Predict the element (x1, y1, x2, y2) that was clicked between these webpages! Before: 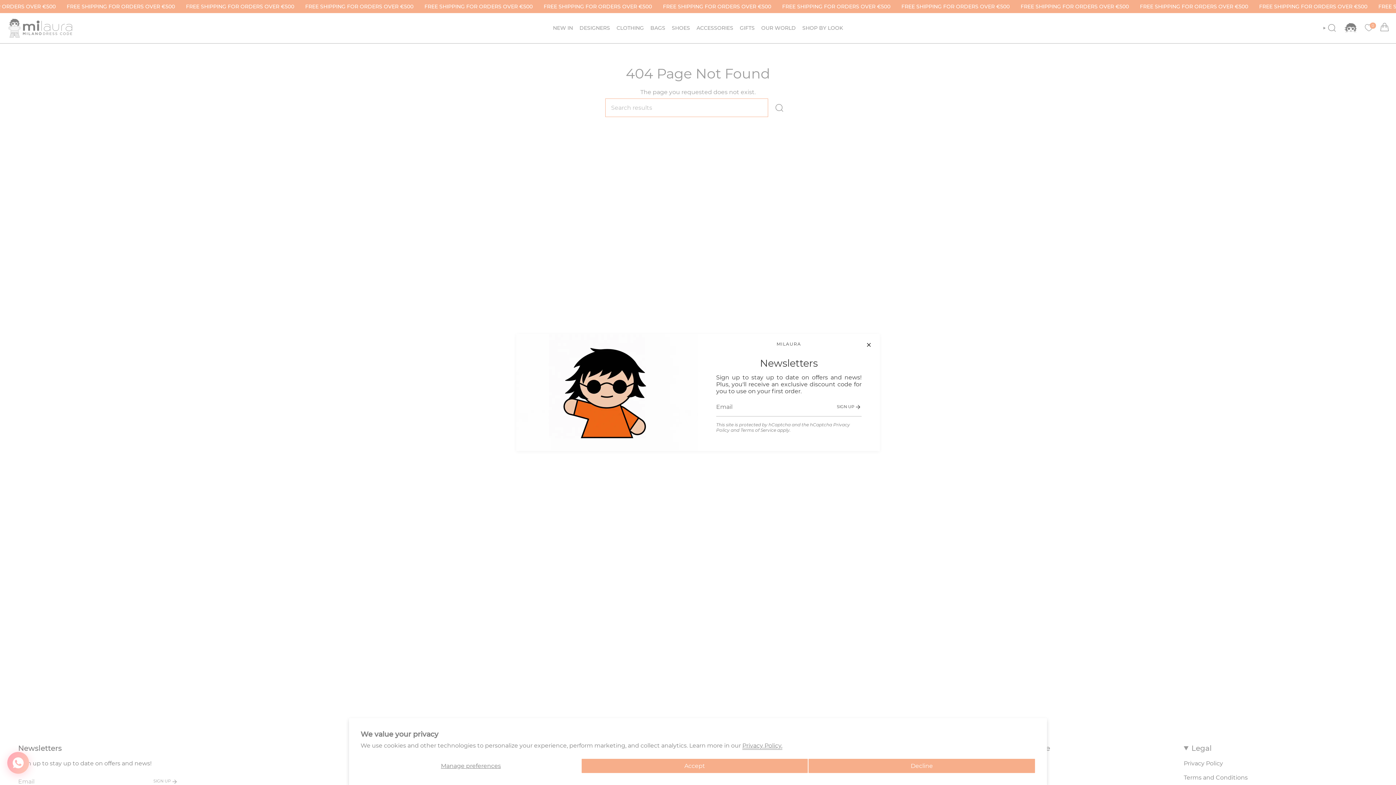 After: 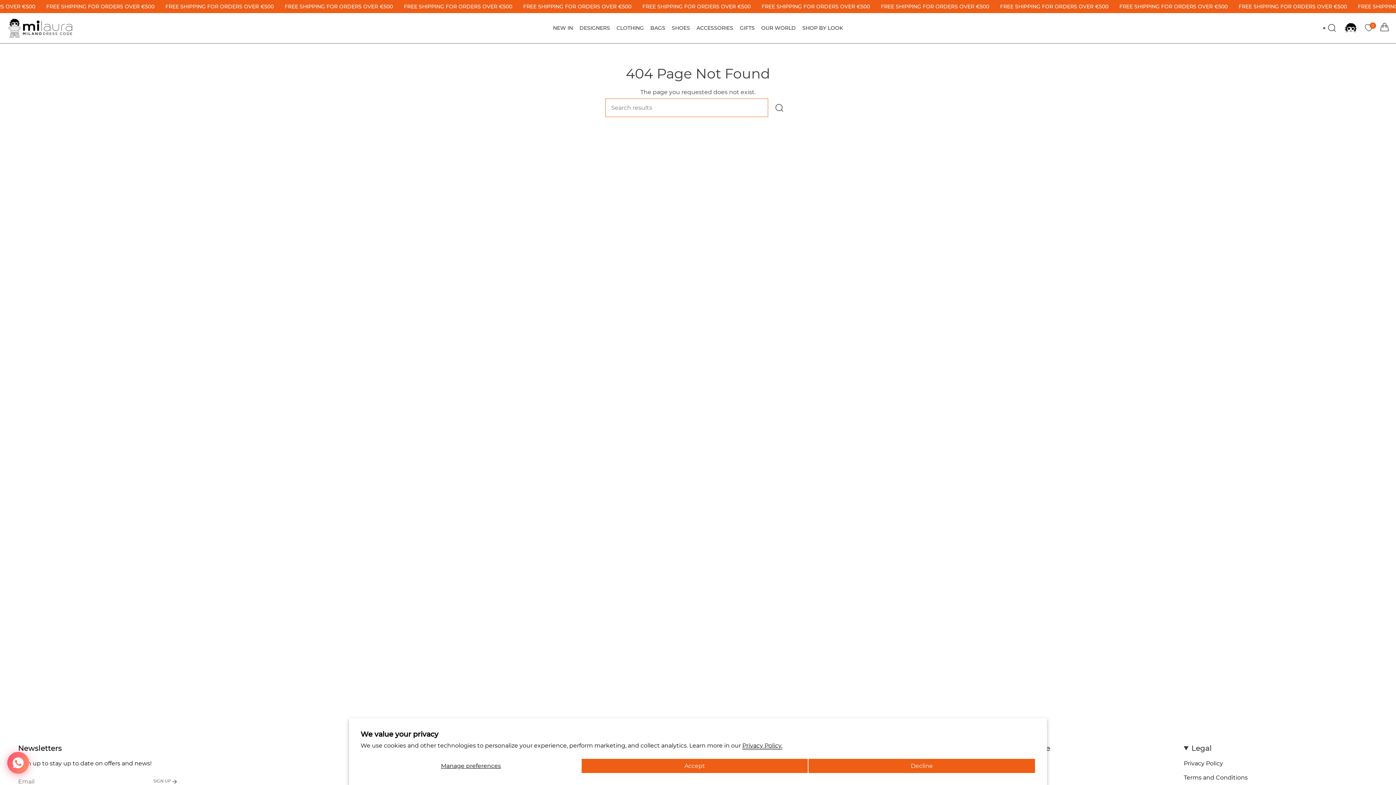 Action: bbox: (865, 341, 872, 348)